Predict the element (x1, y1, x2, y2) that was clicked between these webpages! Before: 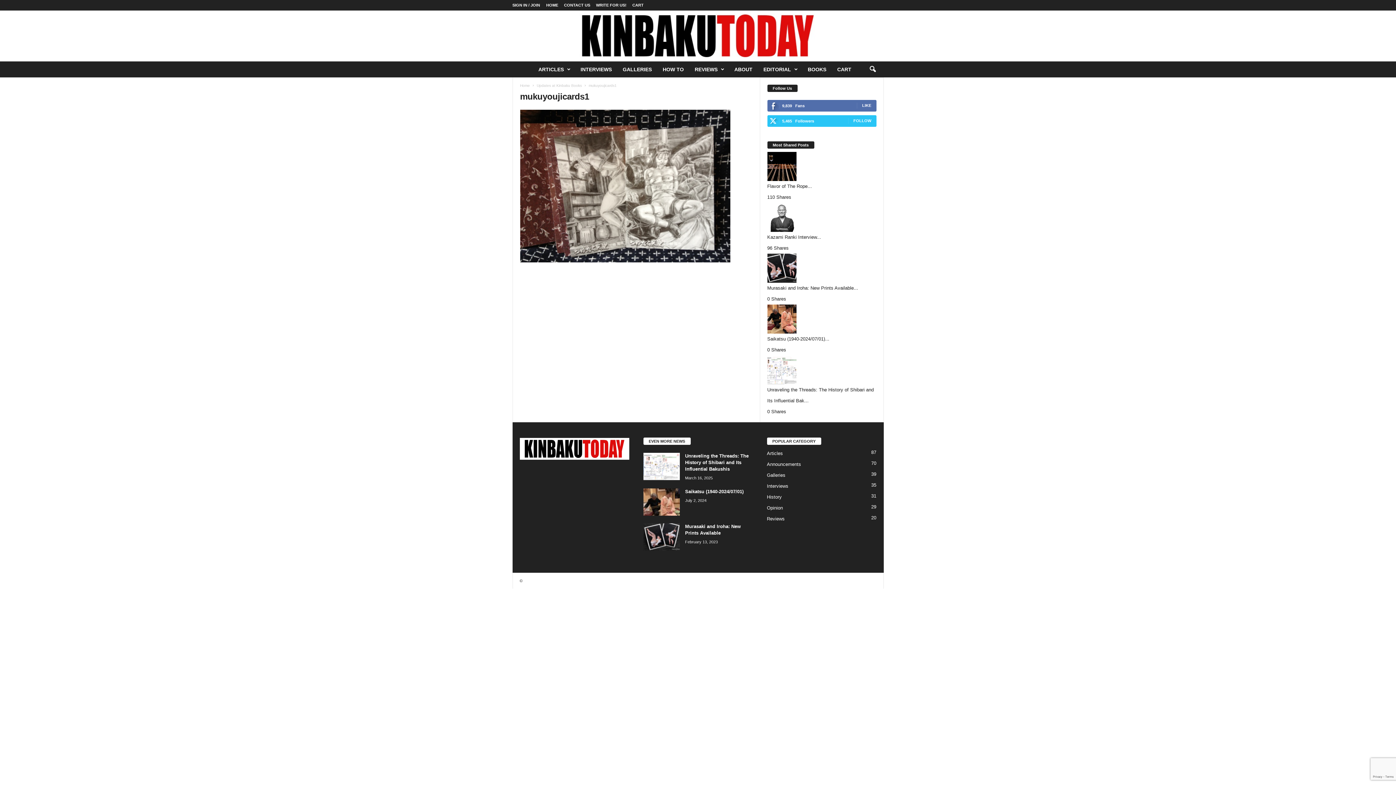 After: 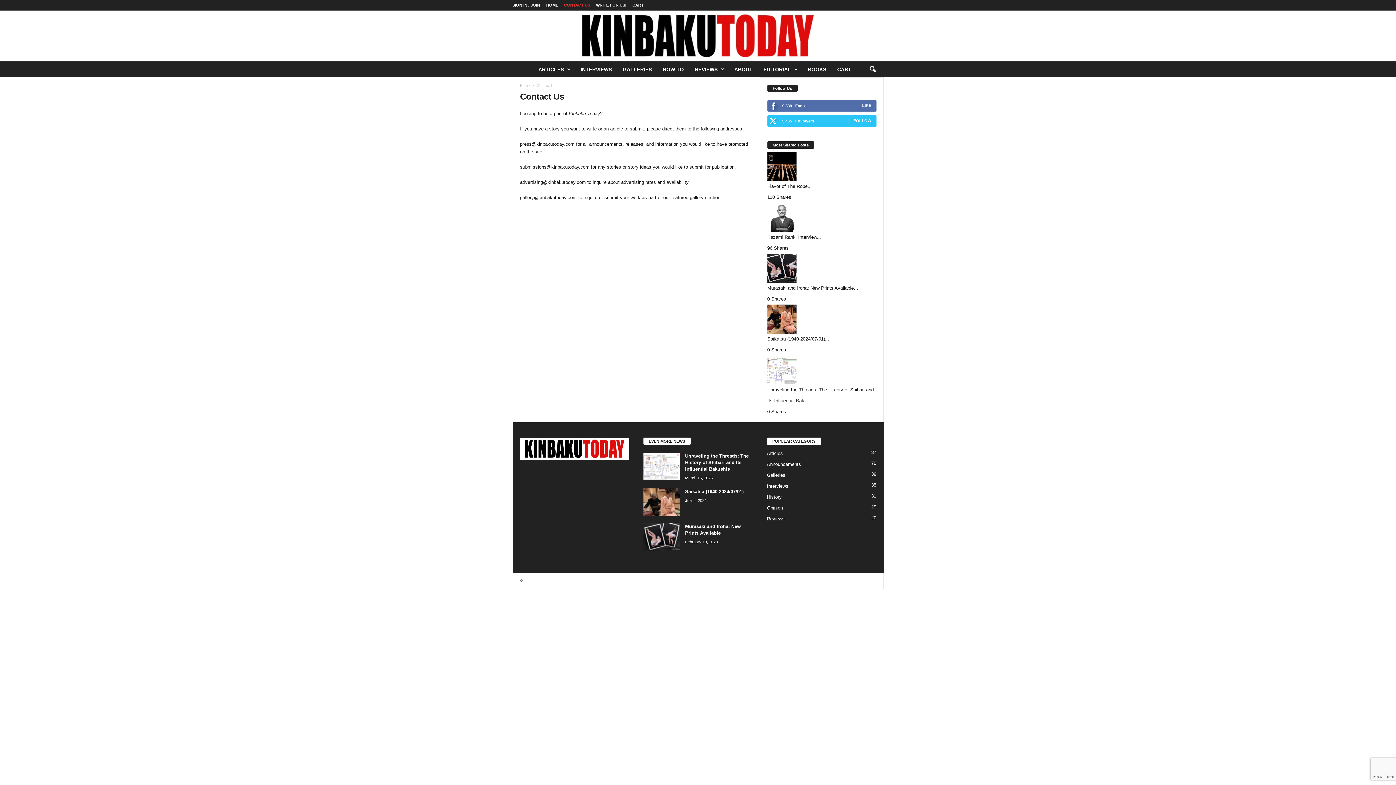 Action: label: CONTACT US bbox: (564, 2, 590, 7)